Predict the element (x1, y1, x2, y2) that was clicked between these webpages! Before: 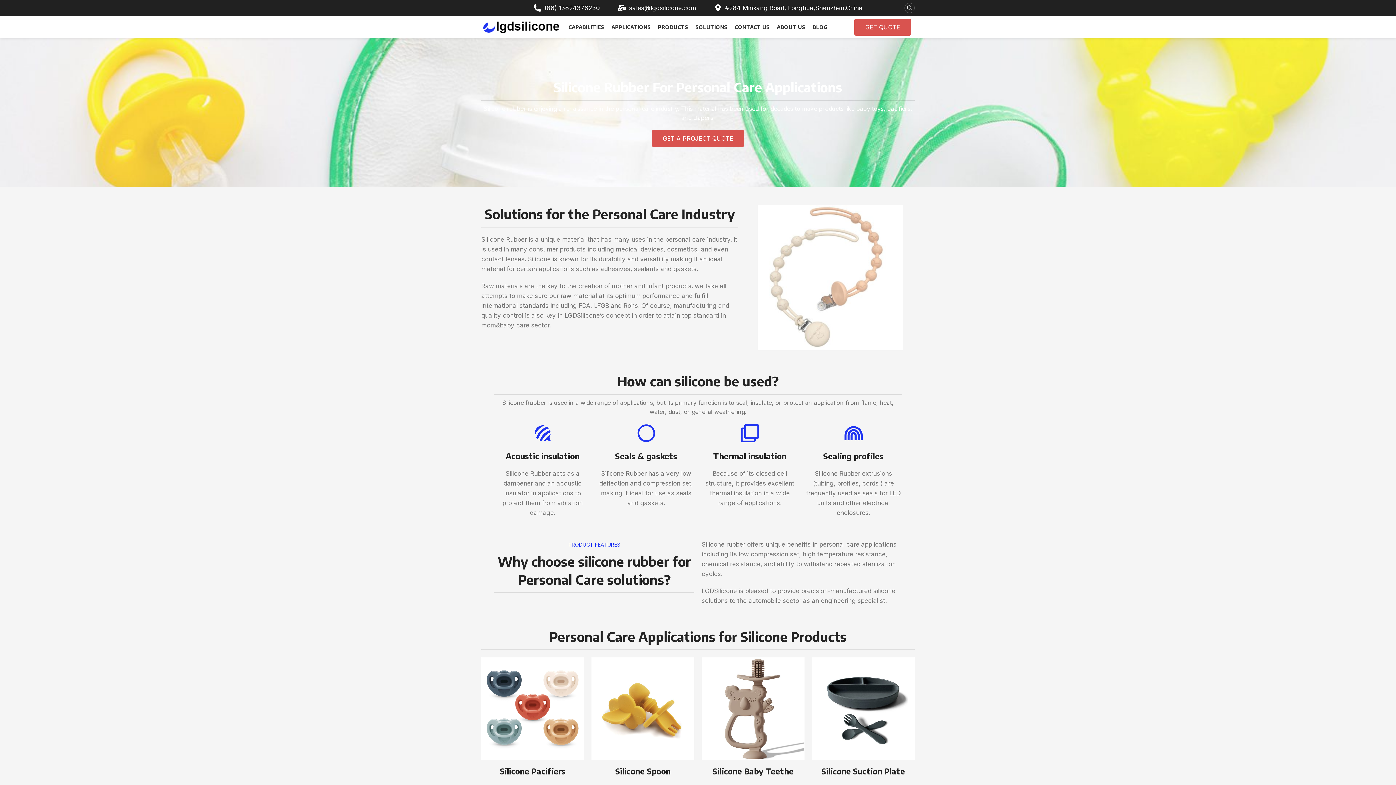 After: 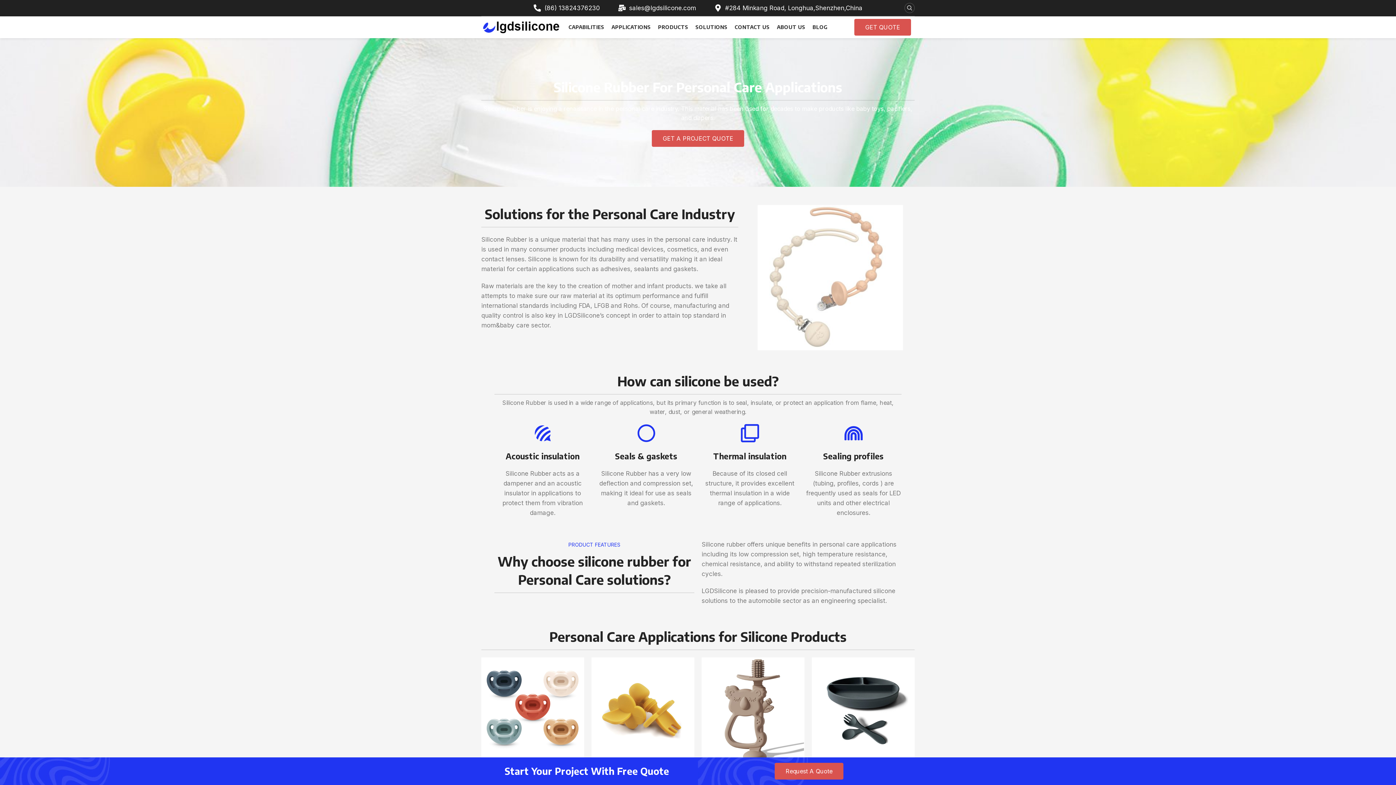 Action: bbox: (533, 3, 600, 12) label: (86) 13824376230